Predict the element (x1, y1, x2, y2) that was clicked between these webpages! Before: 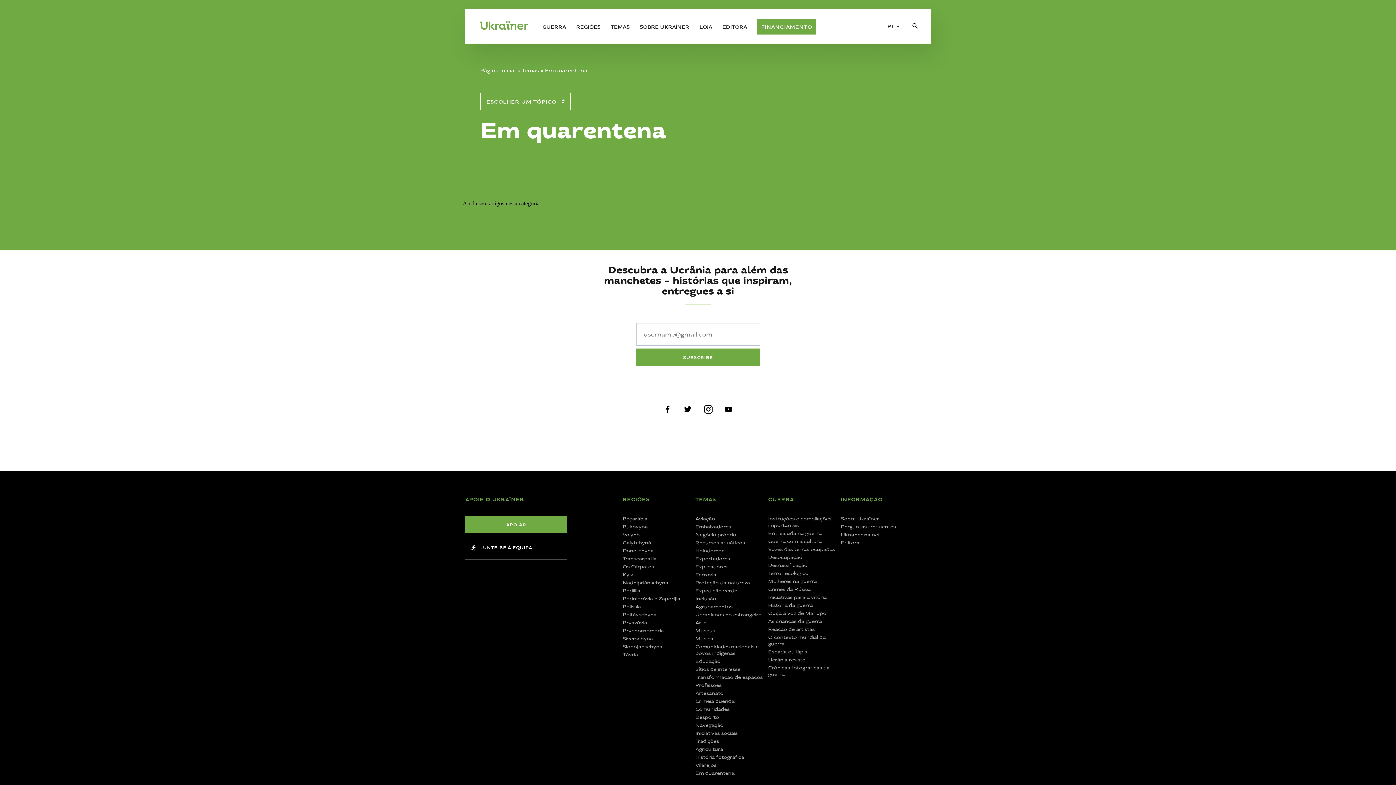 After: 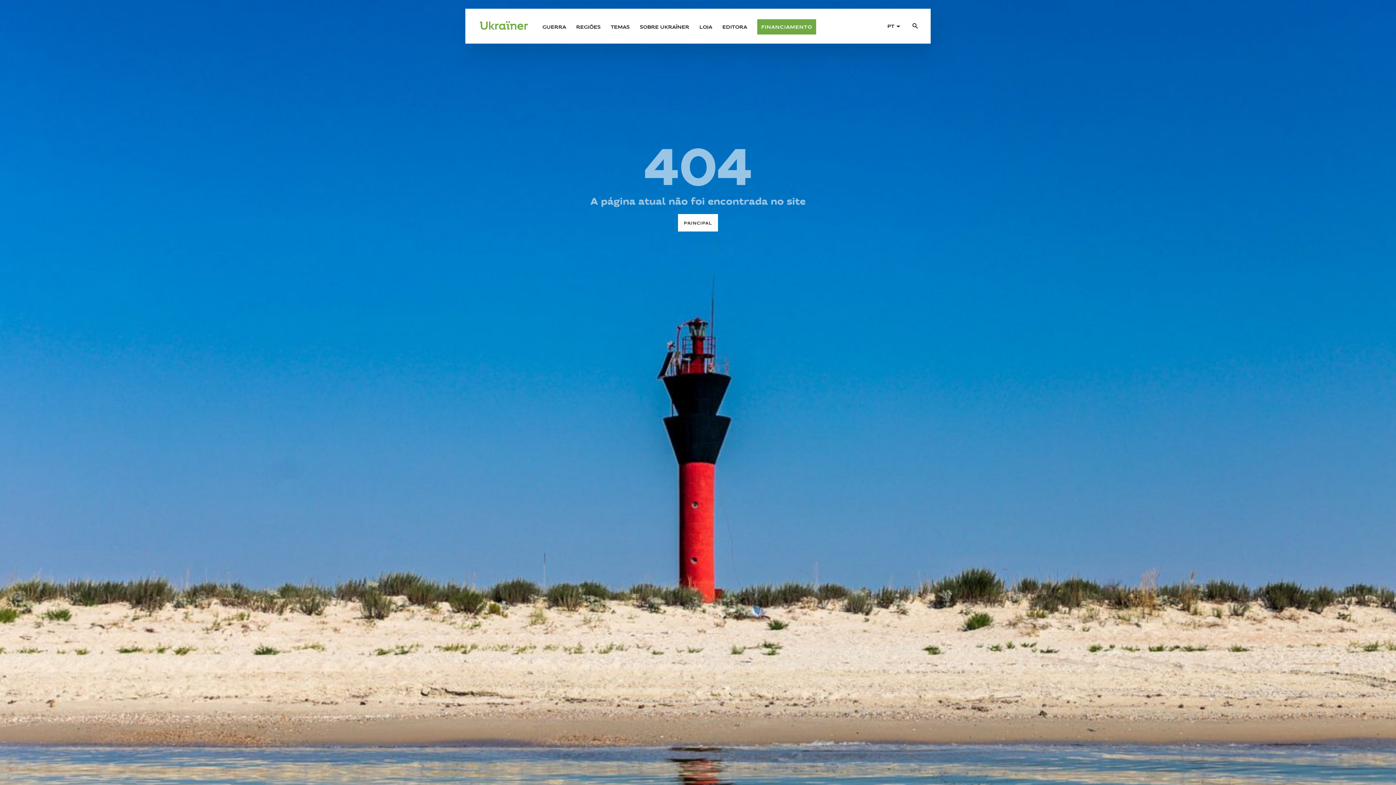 Action: label: Museus bbox: (695, 628, 768, 634)